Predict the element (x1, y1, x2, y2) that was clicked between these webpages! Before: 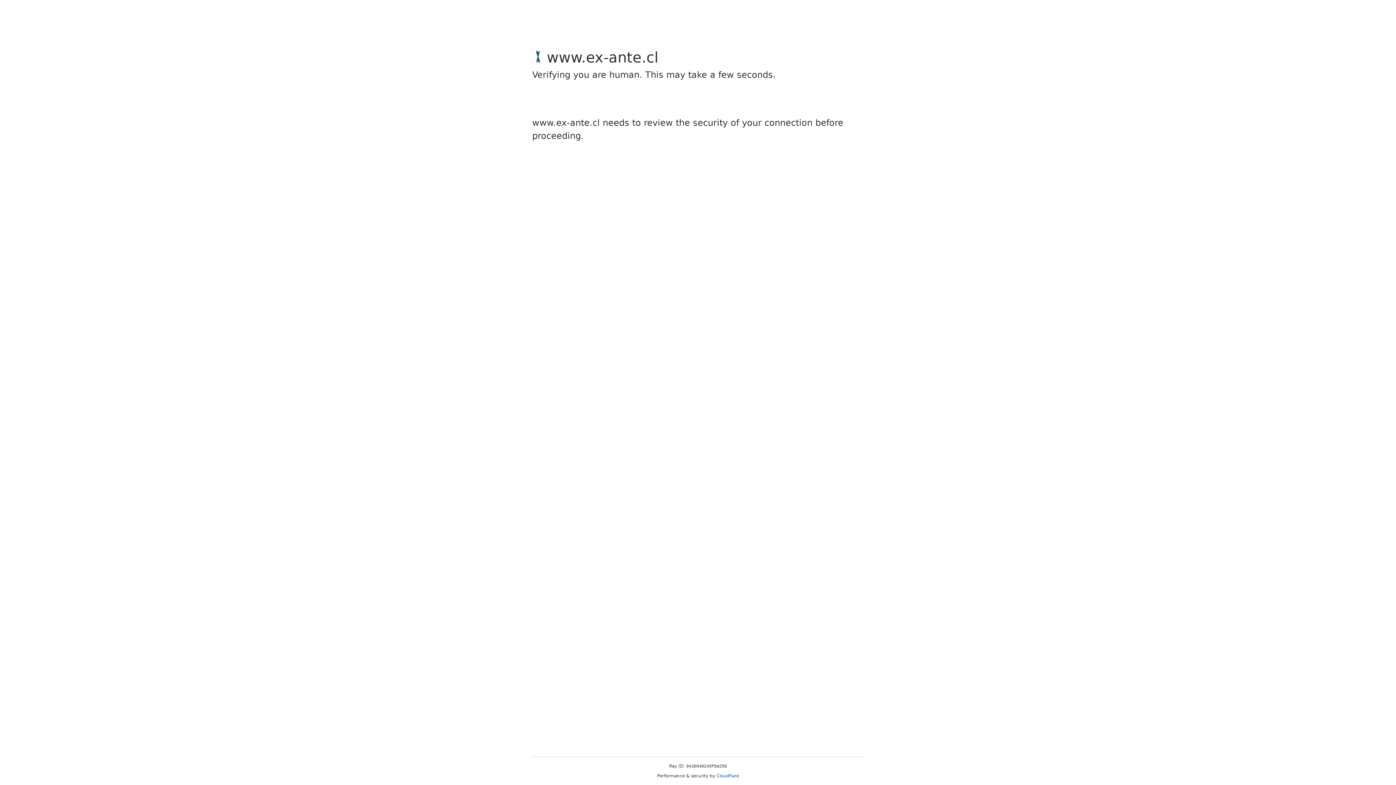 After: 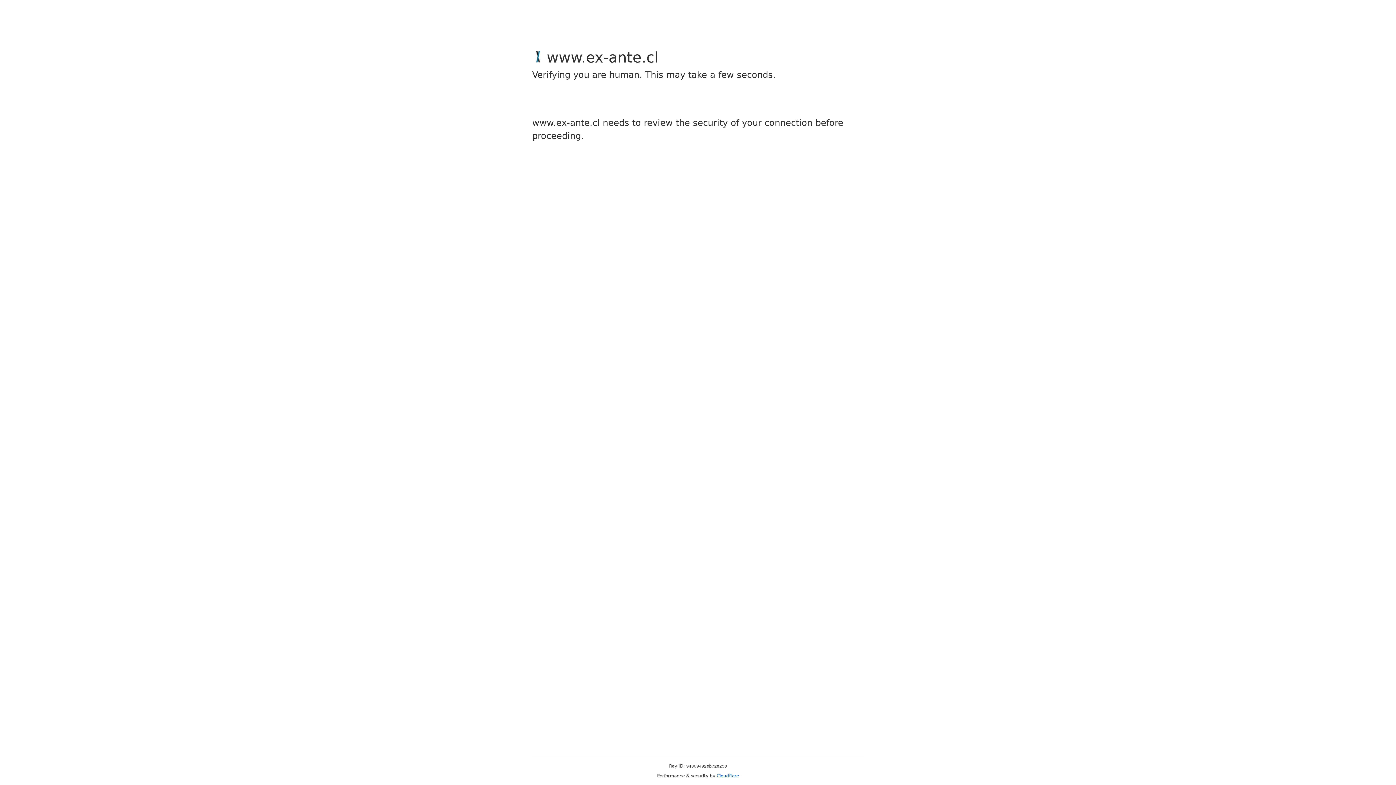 Action: label: Cloudflare bbox: (716, 773, 739, 778)